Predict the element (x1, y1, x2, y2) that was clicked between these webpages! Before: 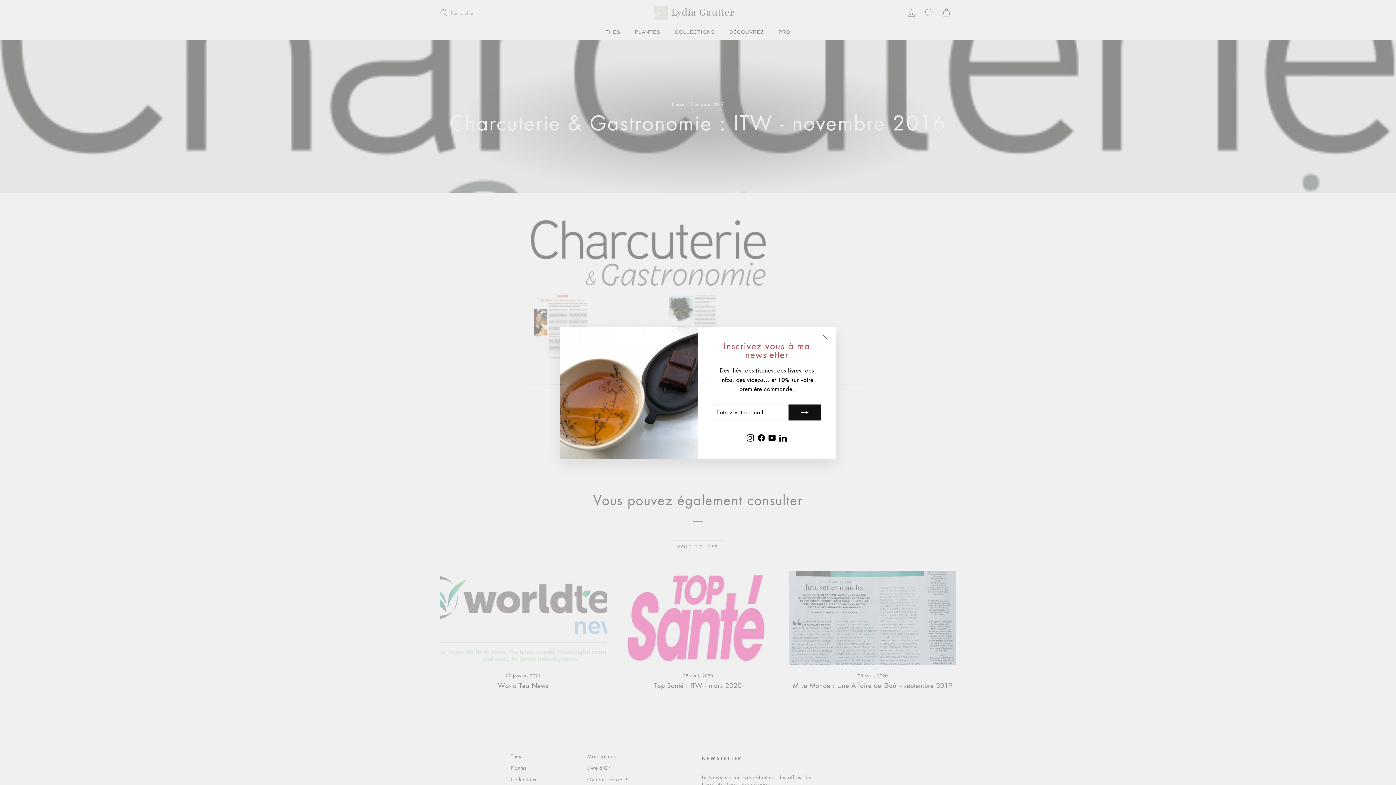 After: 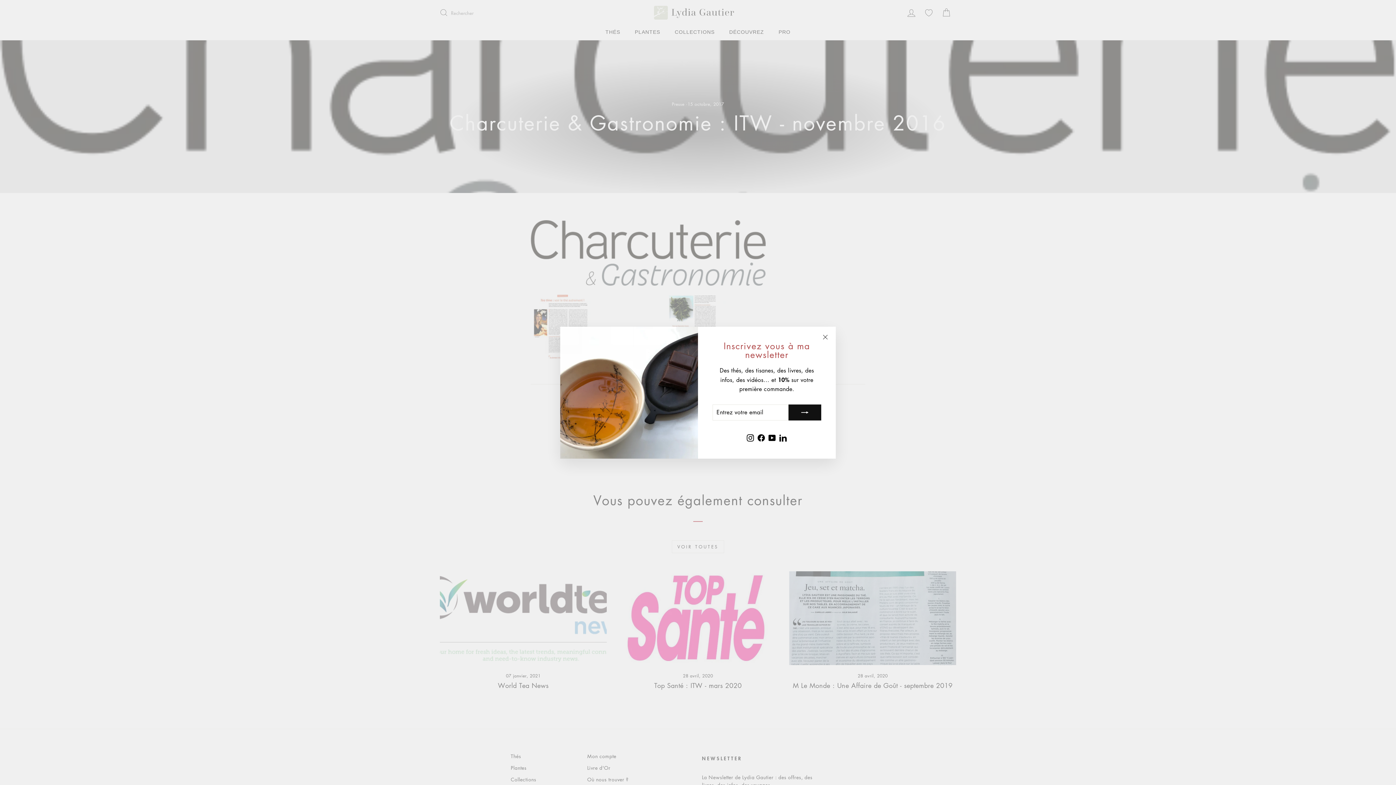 Action: label: LinkedIn bbox: (777, 431, 788, 444)